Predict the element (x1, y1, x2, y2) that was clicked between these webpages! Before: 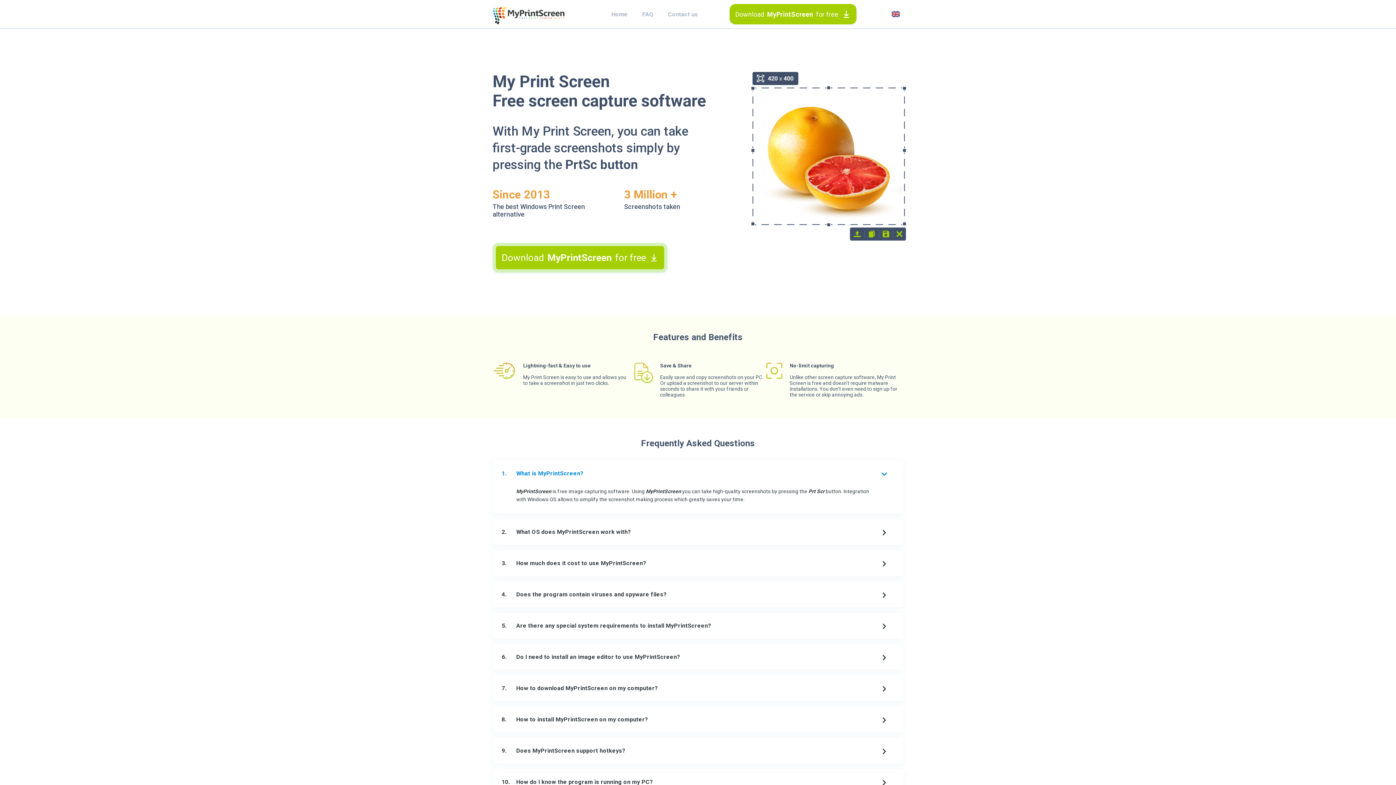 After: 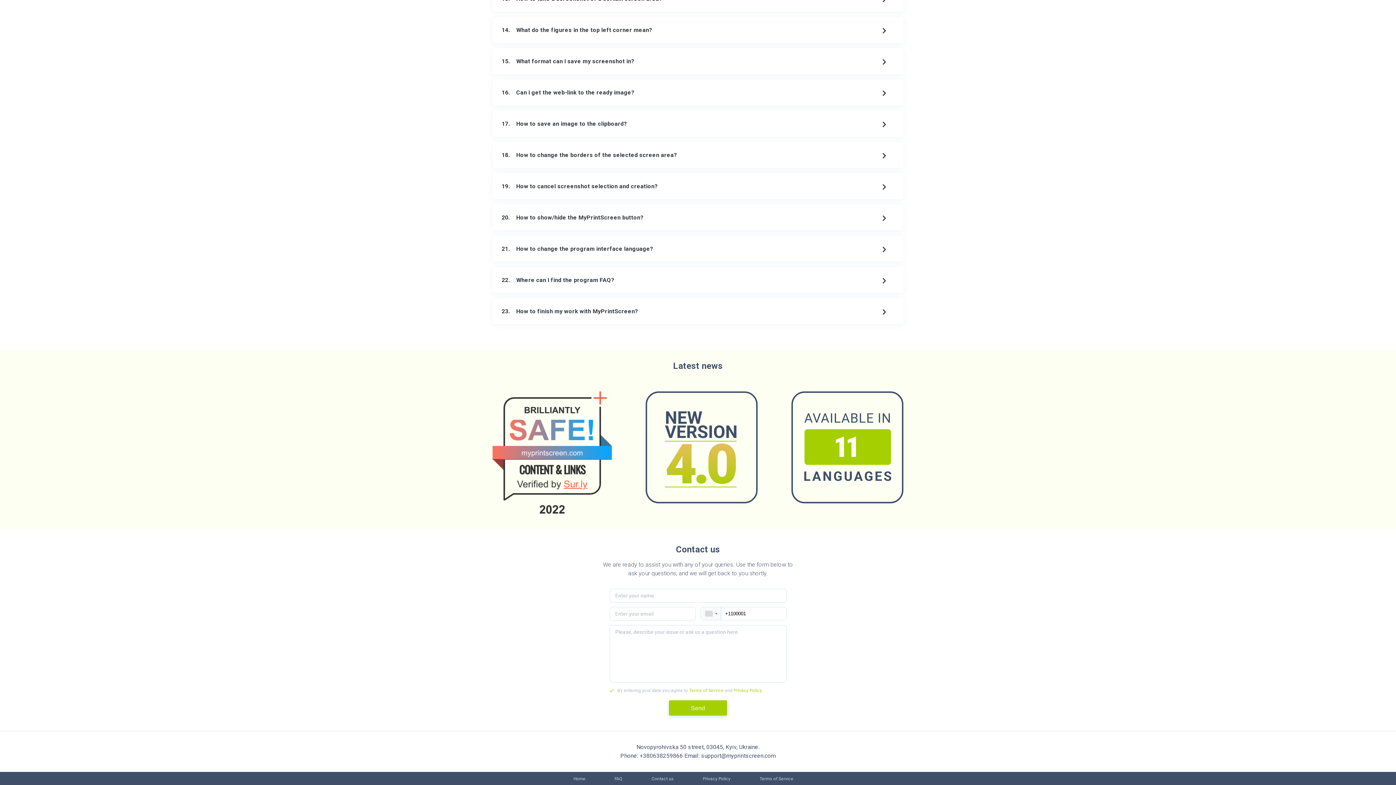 Action: label: Contact us bbox: (668, 10, 698, 17)